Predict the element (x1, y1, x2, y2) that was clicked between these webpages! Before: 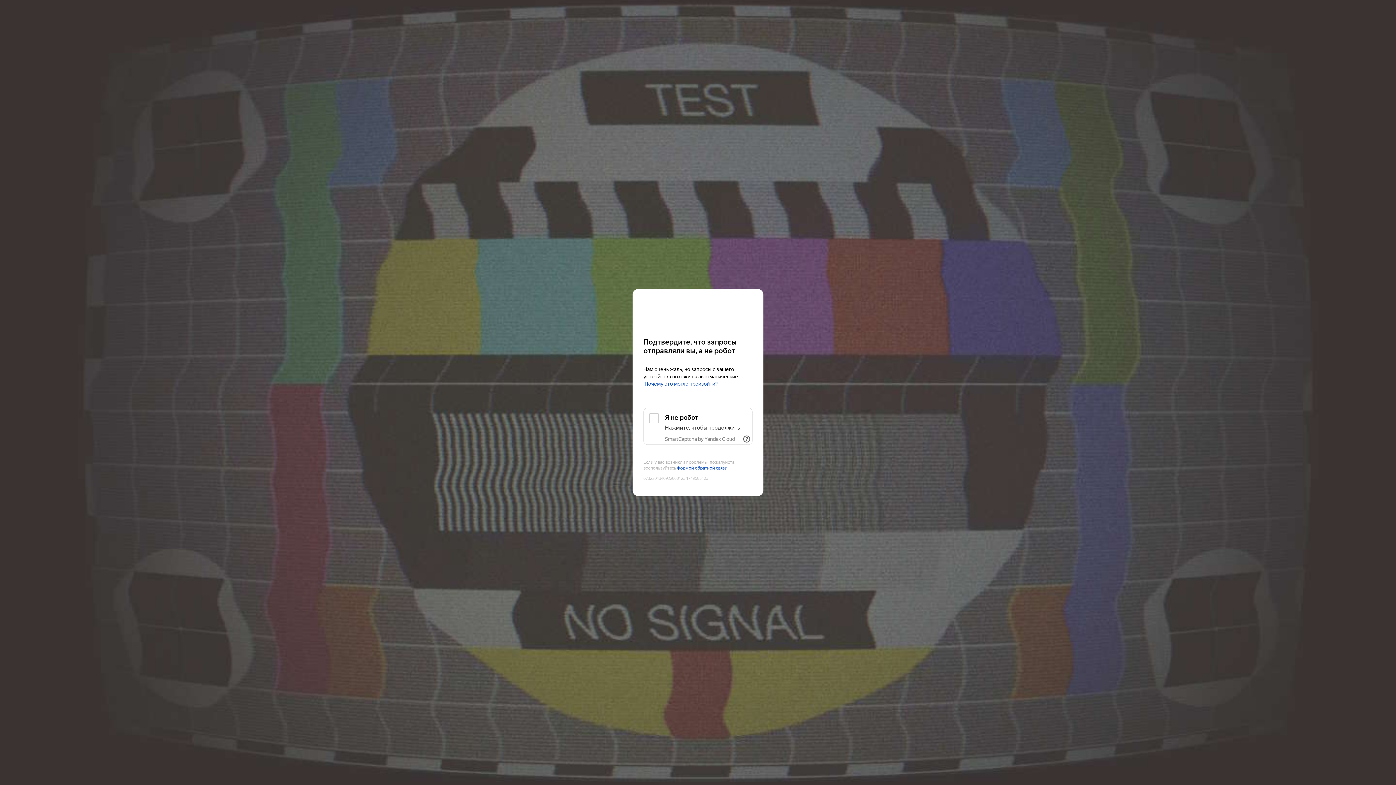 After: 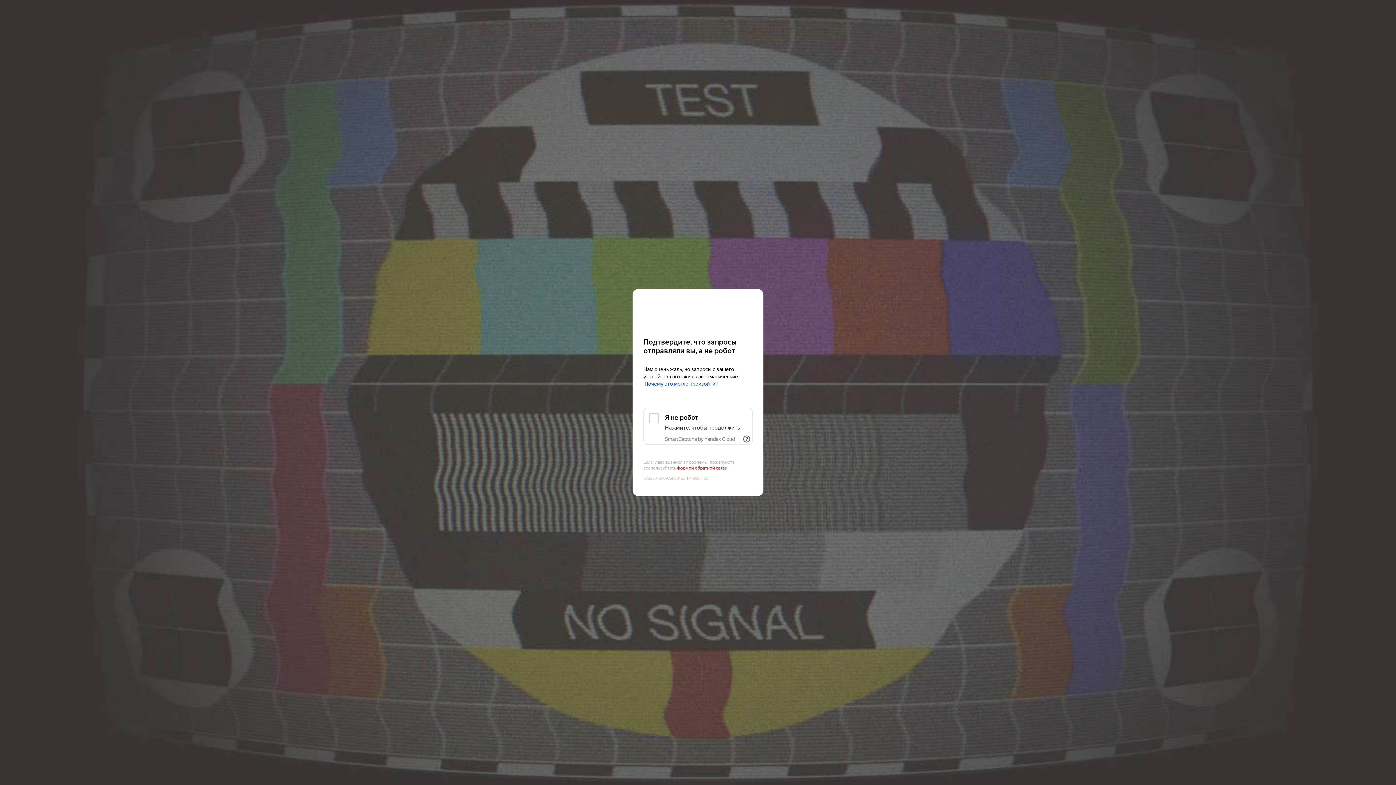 Action: label: формой обратной связи bbox: (677, 465, 727, 471)